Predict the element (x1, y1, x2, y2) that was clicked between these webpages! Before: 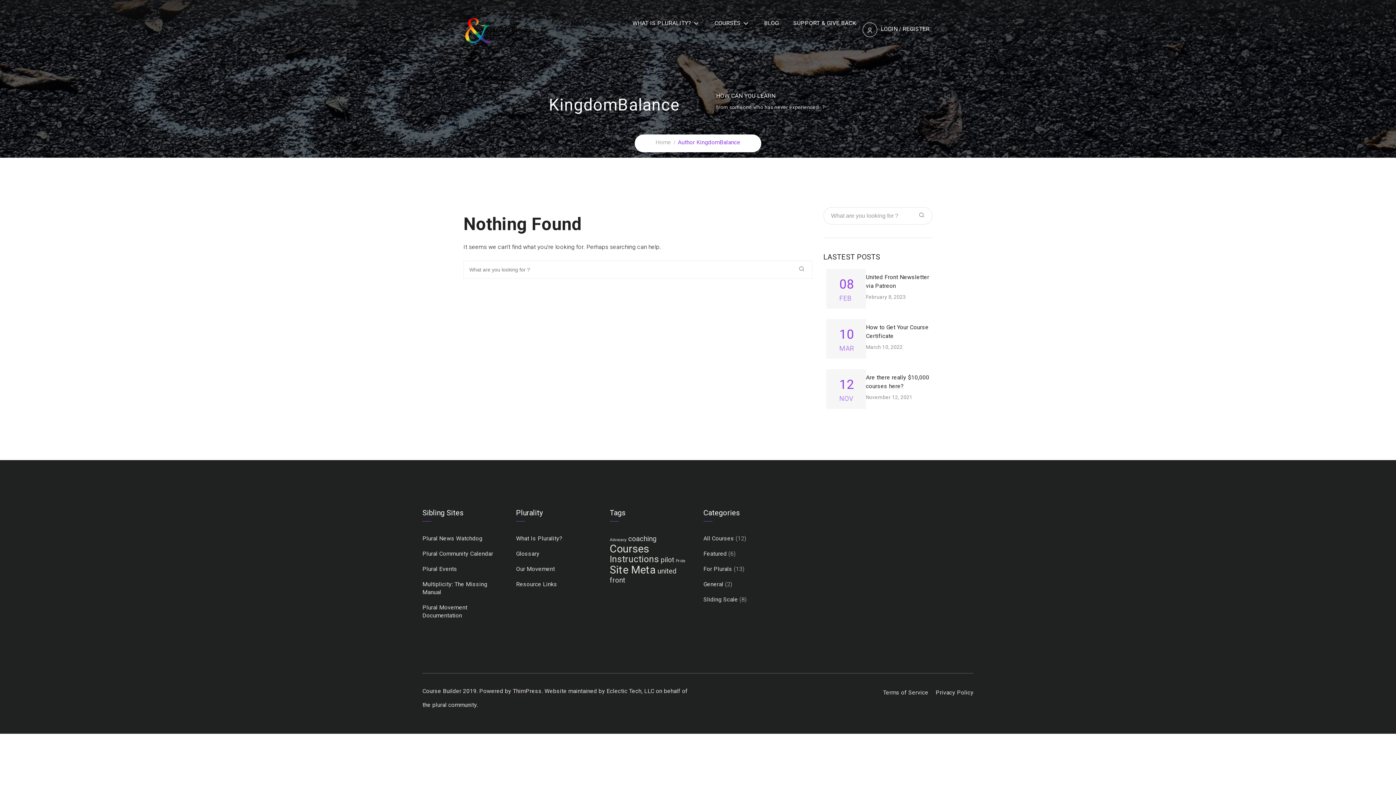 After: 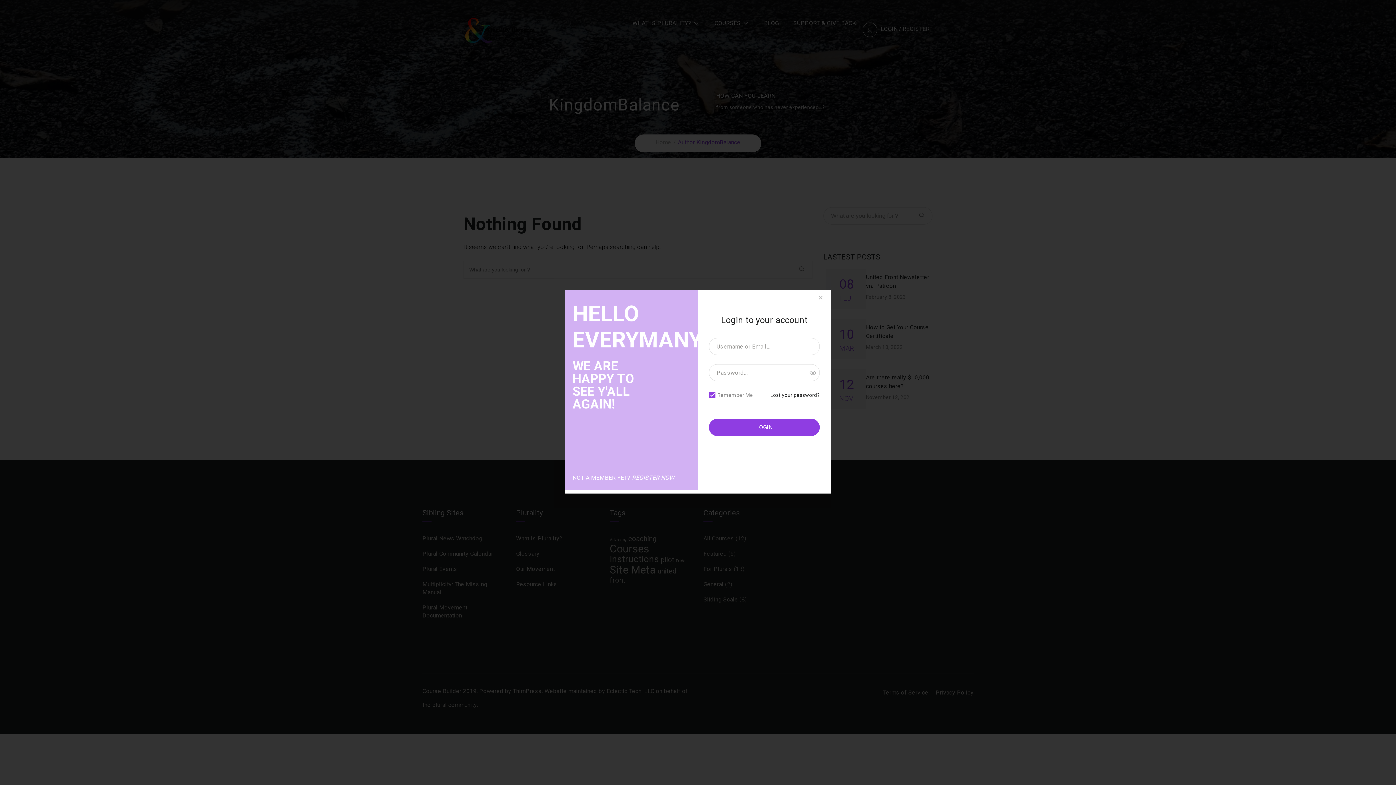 Action: bbox: (881, 25, 897, 34) label: LOGIN